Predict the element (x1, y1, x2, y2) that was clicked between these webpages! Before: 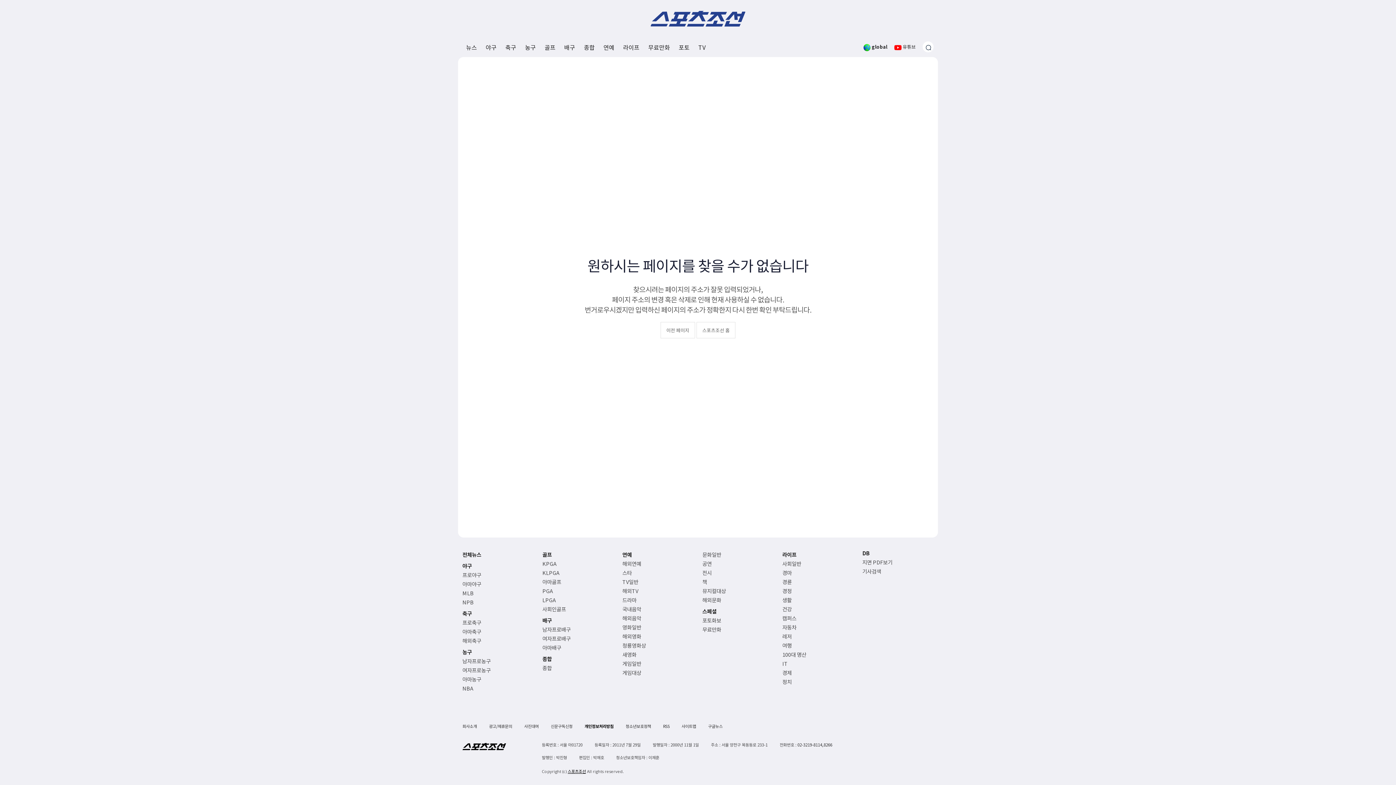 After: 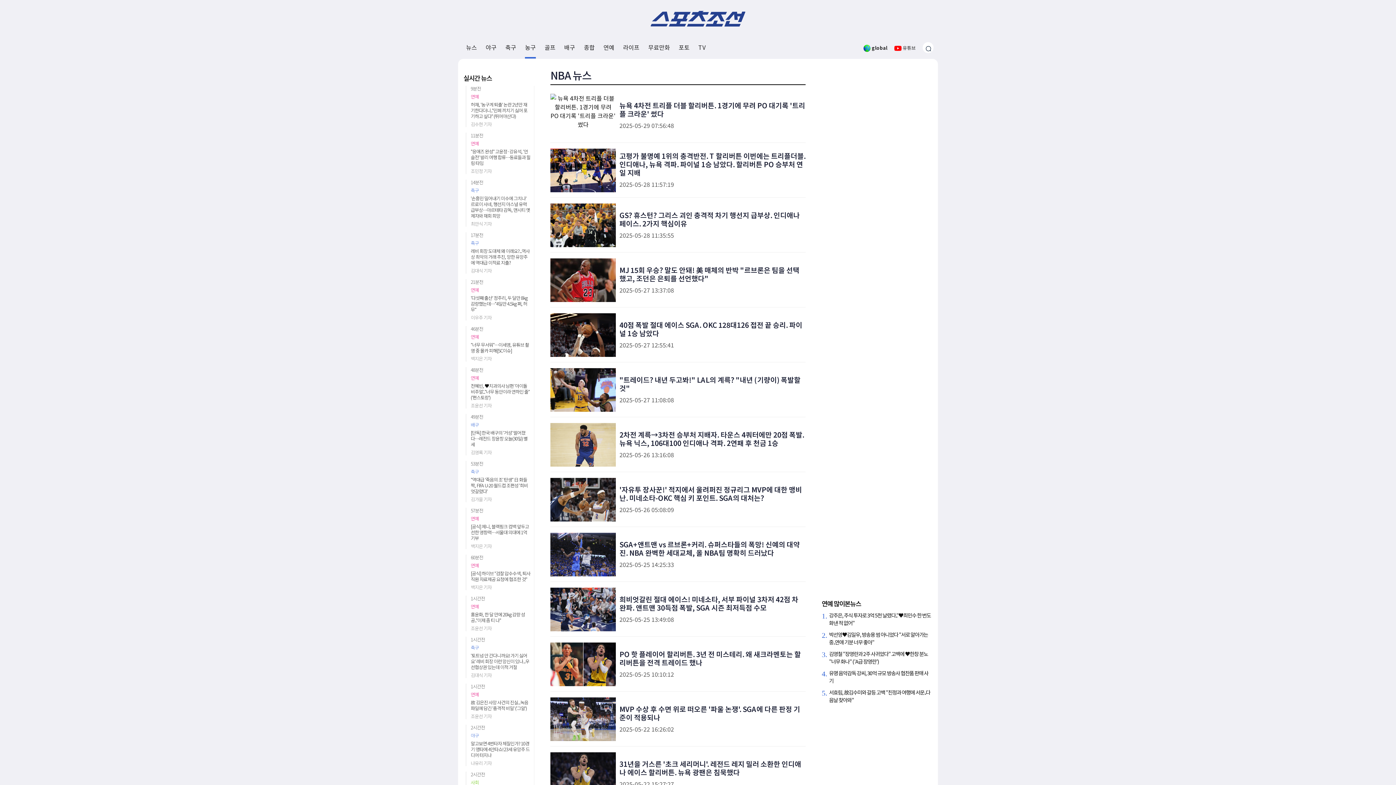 Action: label: NBA bbox: (462, 684, 533, 692)